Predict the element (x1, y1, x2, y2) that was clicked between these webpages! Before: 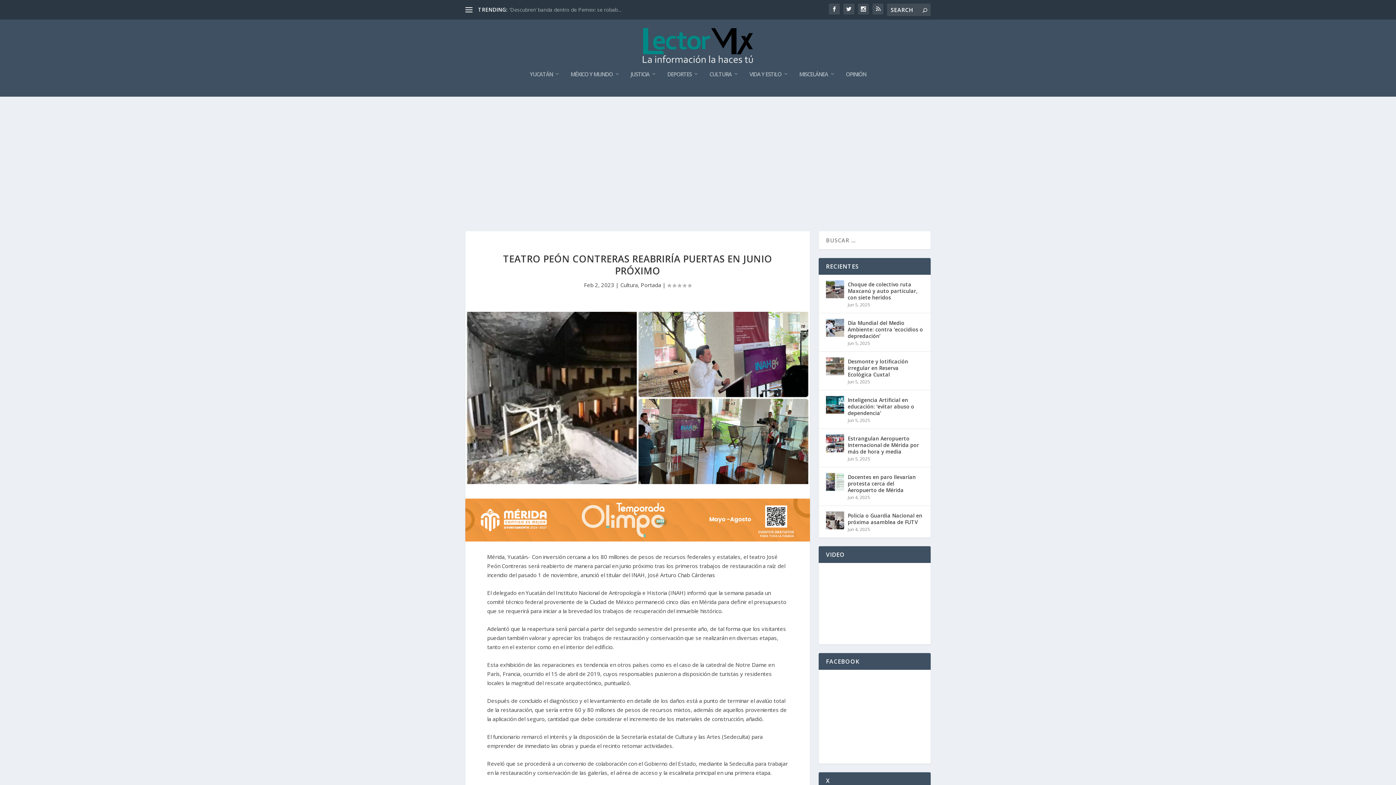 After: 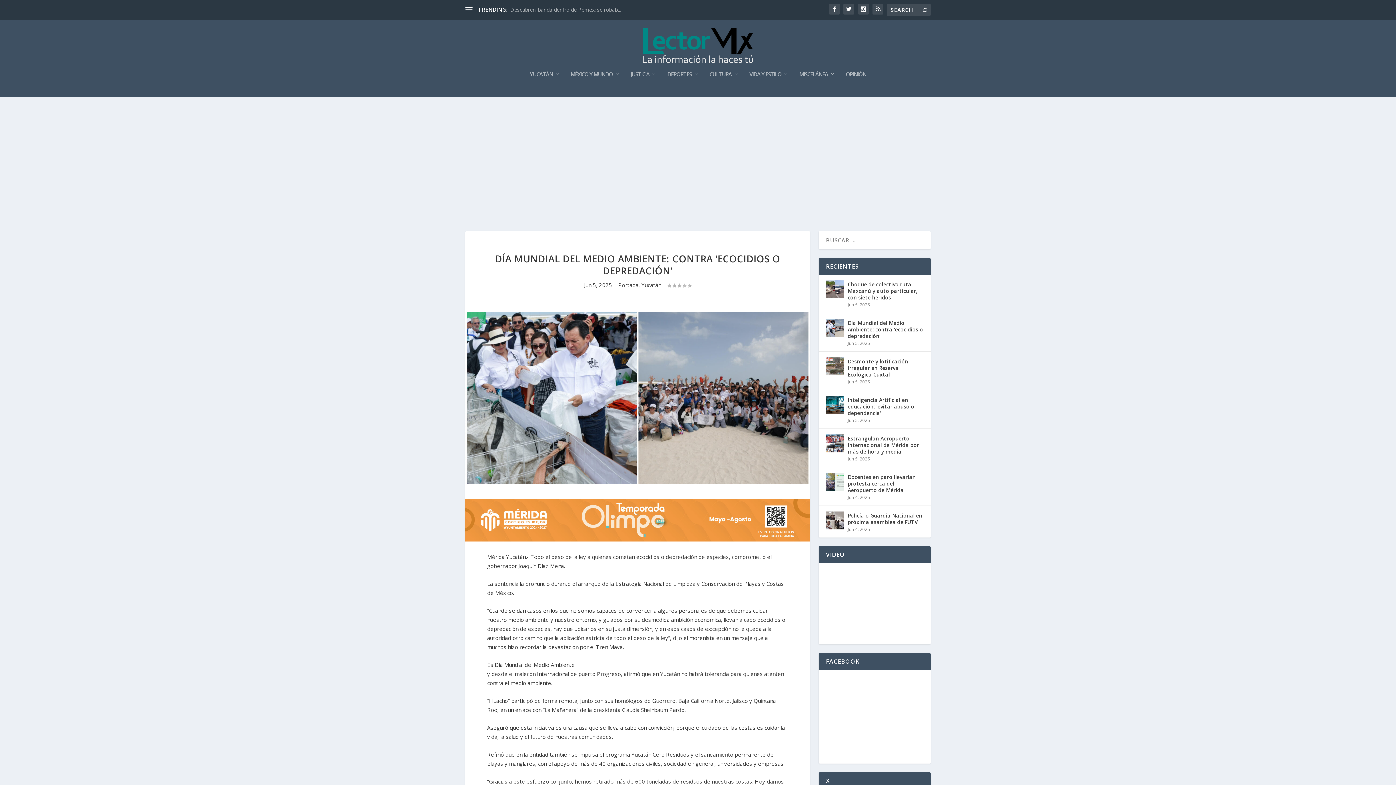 Action: bbox: (826, 318, 844, 337)